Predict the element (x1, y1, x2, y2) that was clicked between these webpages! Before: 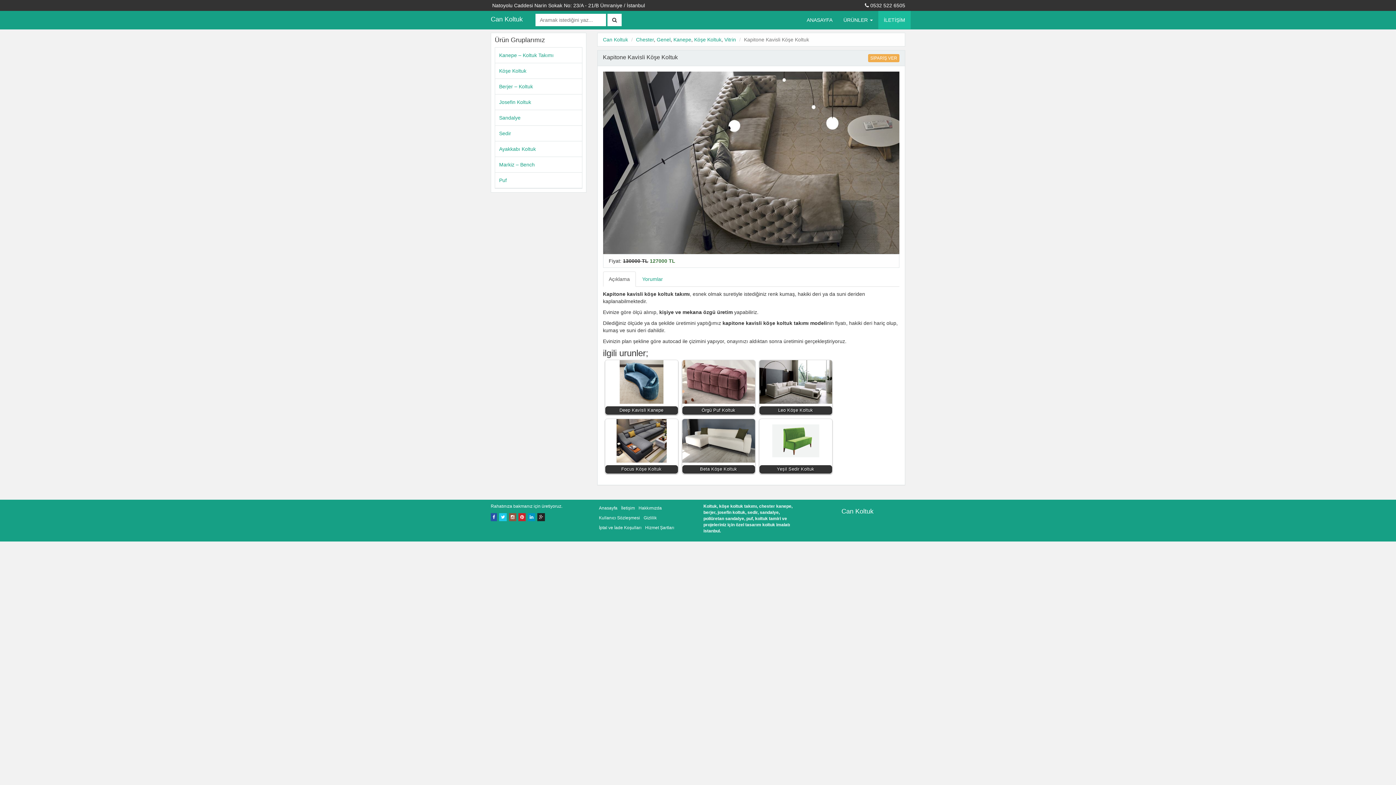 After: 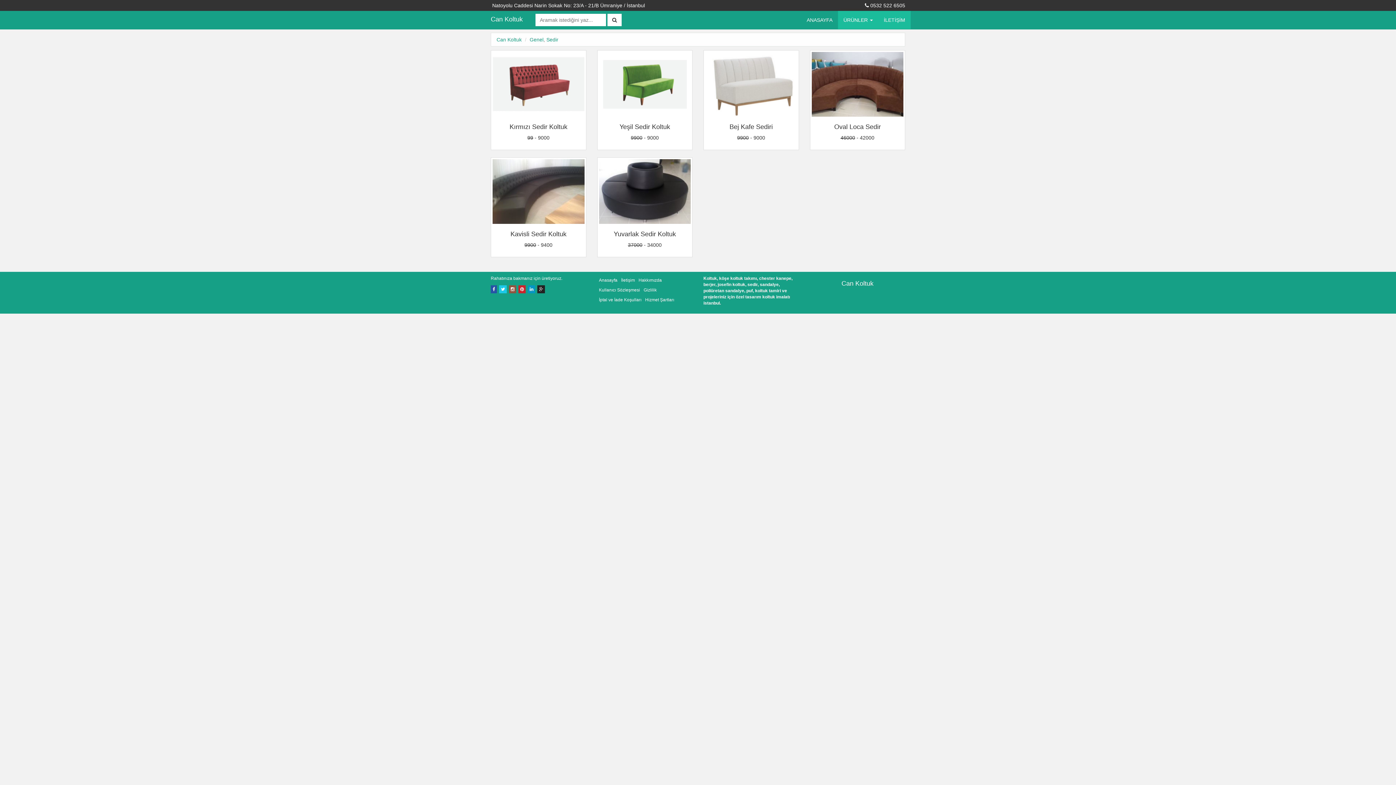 Action: label: Sedir bbox: (495, 125, 582, 141)